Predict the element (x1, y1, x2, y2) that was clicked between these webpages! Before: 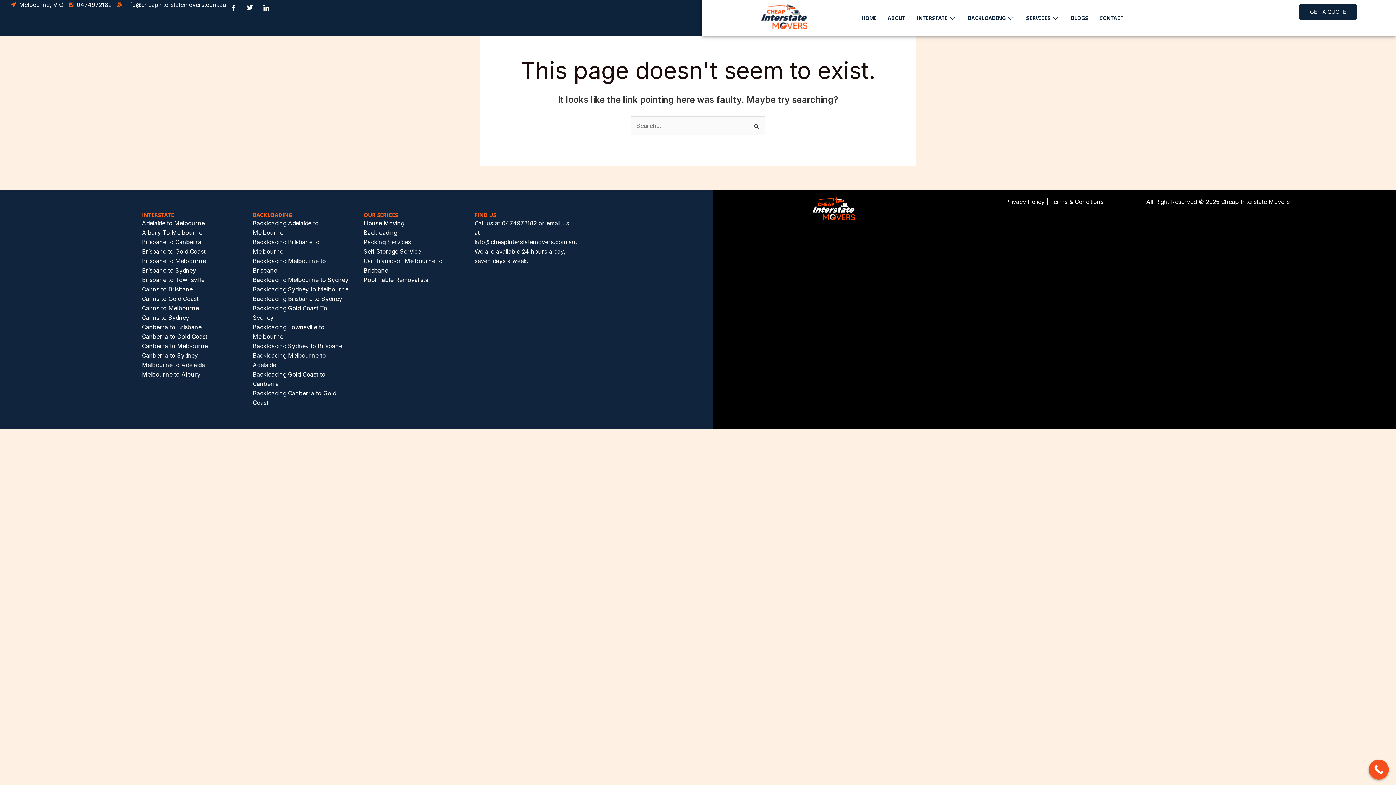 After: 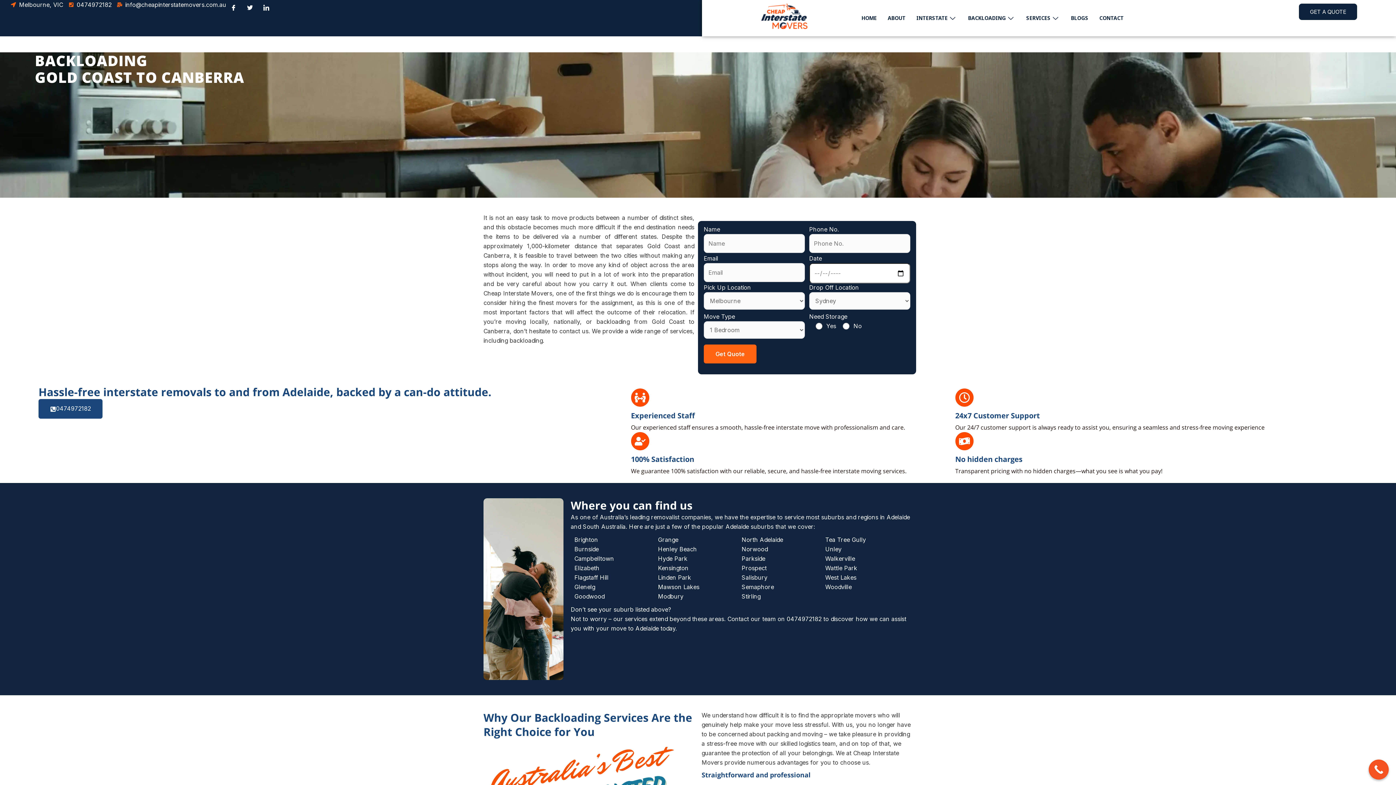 Action: bbox: (252, 369, 349, 388) label: Backloading Gold Coast to Canberra